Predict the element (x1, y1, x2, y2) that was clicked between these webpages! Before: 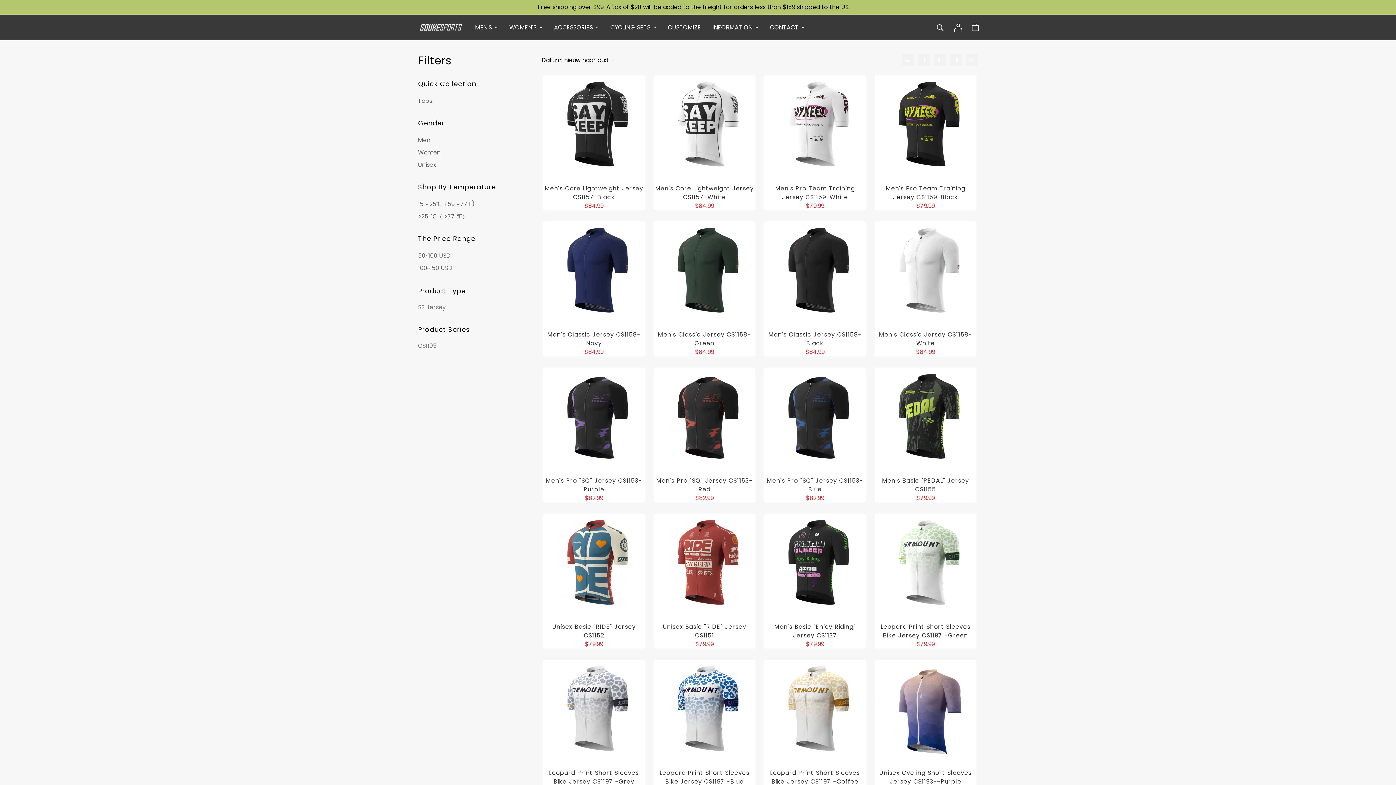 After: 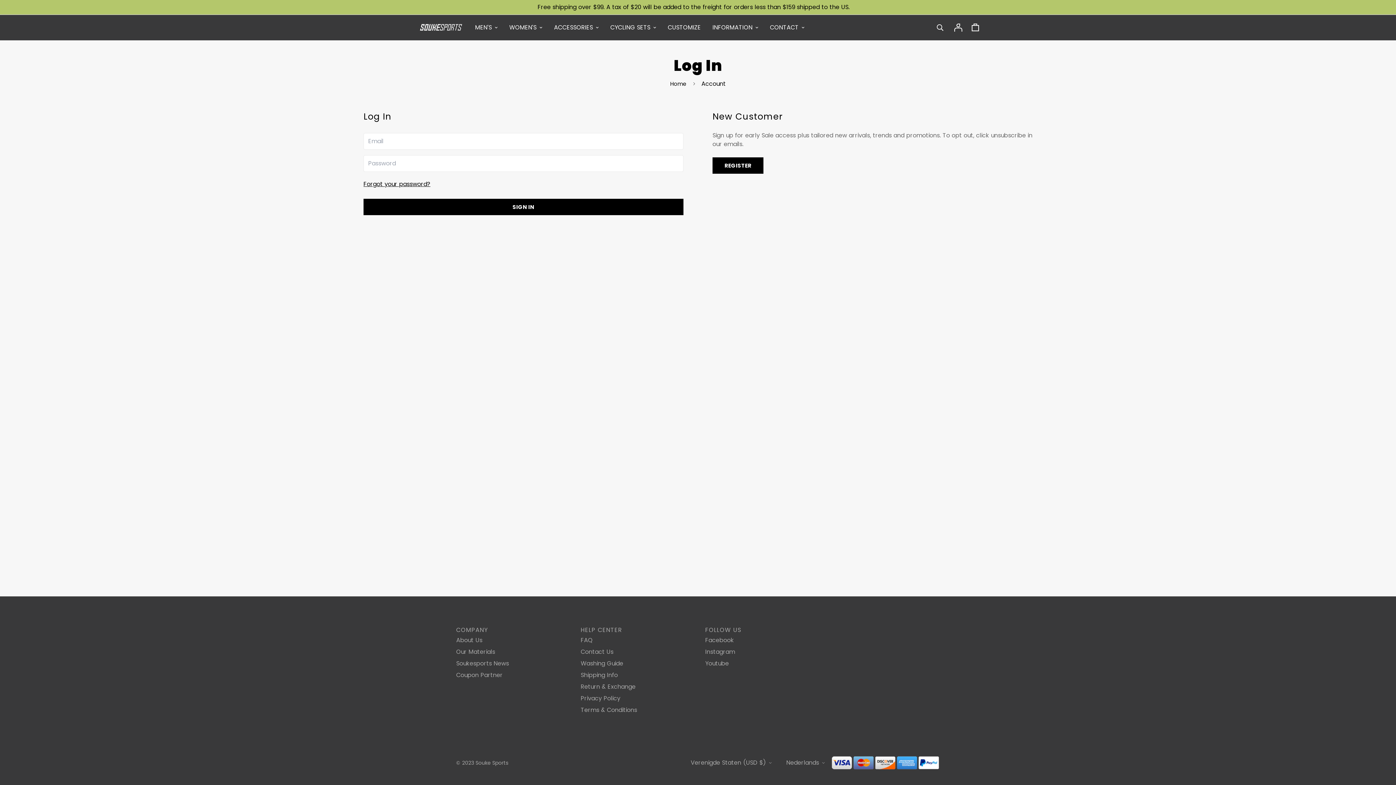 Action: bbox: (949, 16, 967, 38)